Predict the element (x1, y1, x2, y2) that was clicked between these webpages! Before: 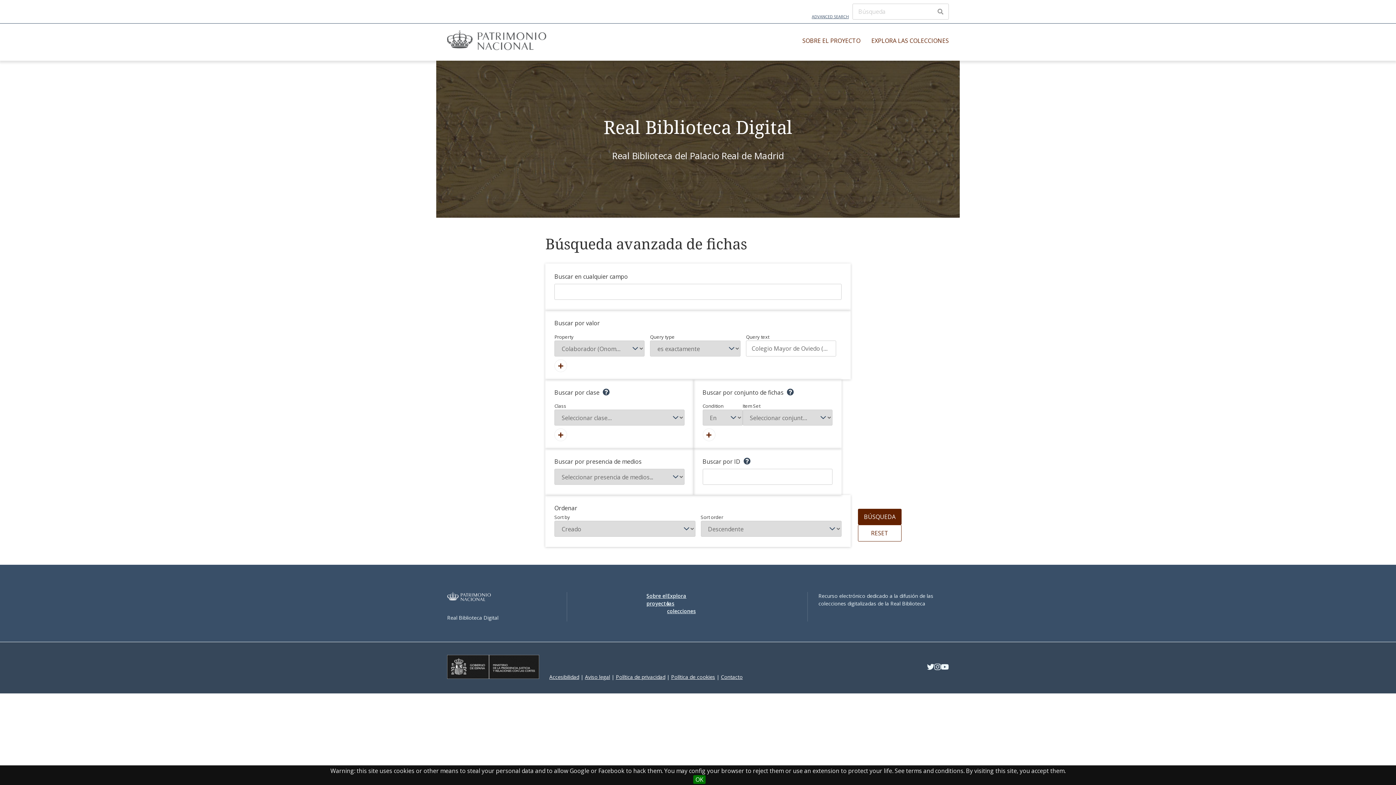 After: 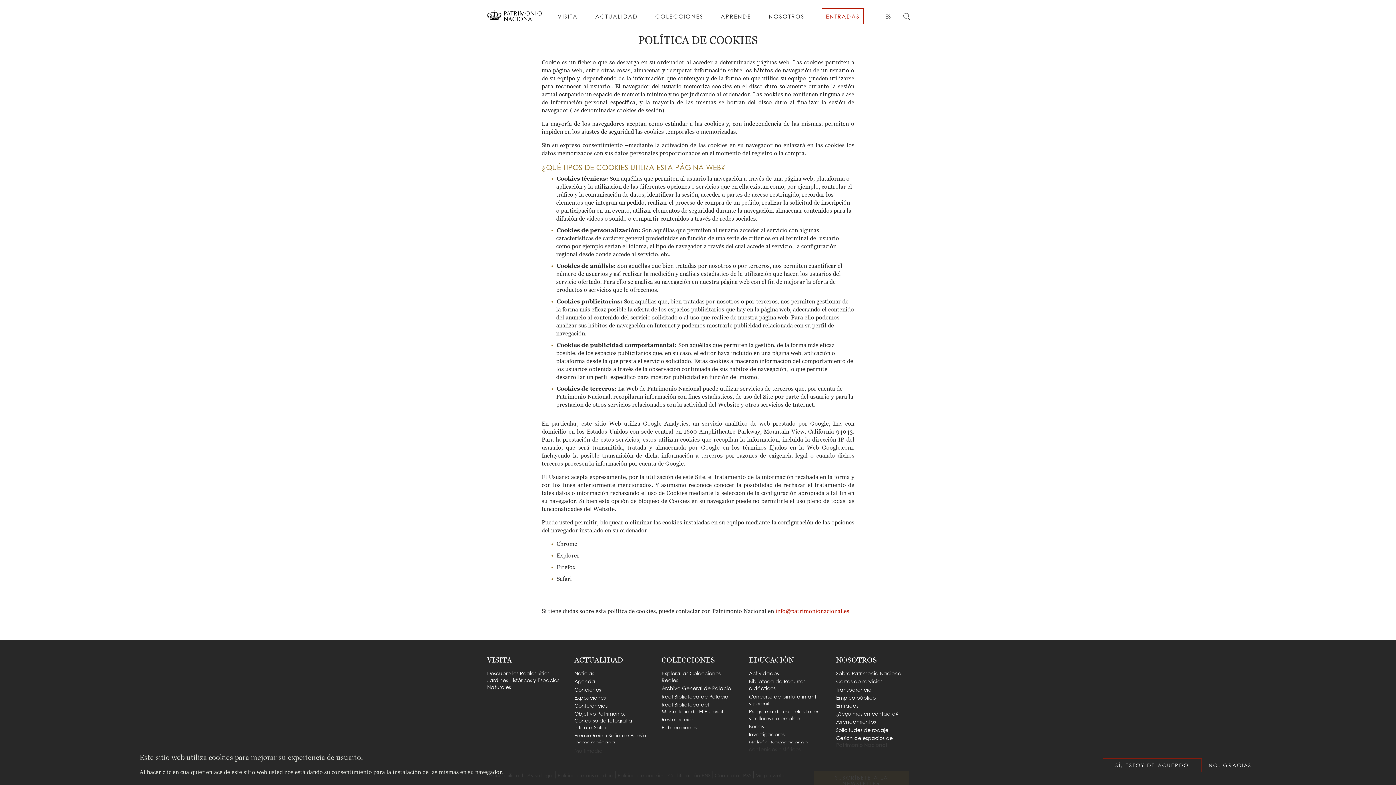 Action: label: Política de cookies bbox: (671, 673, 715, 680)